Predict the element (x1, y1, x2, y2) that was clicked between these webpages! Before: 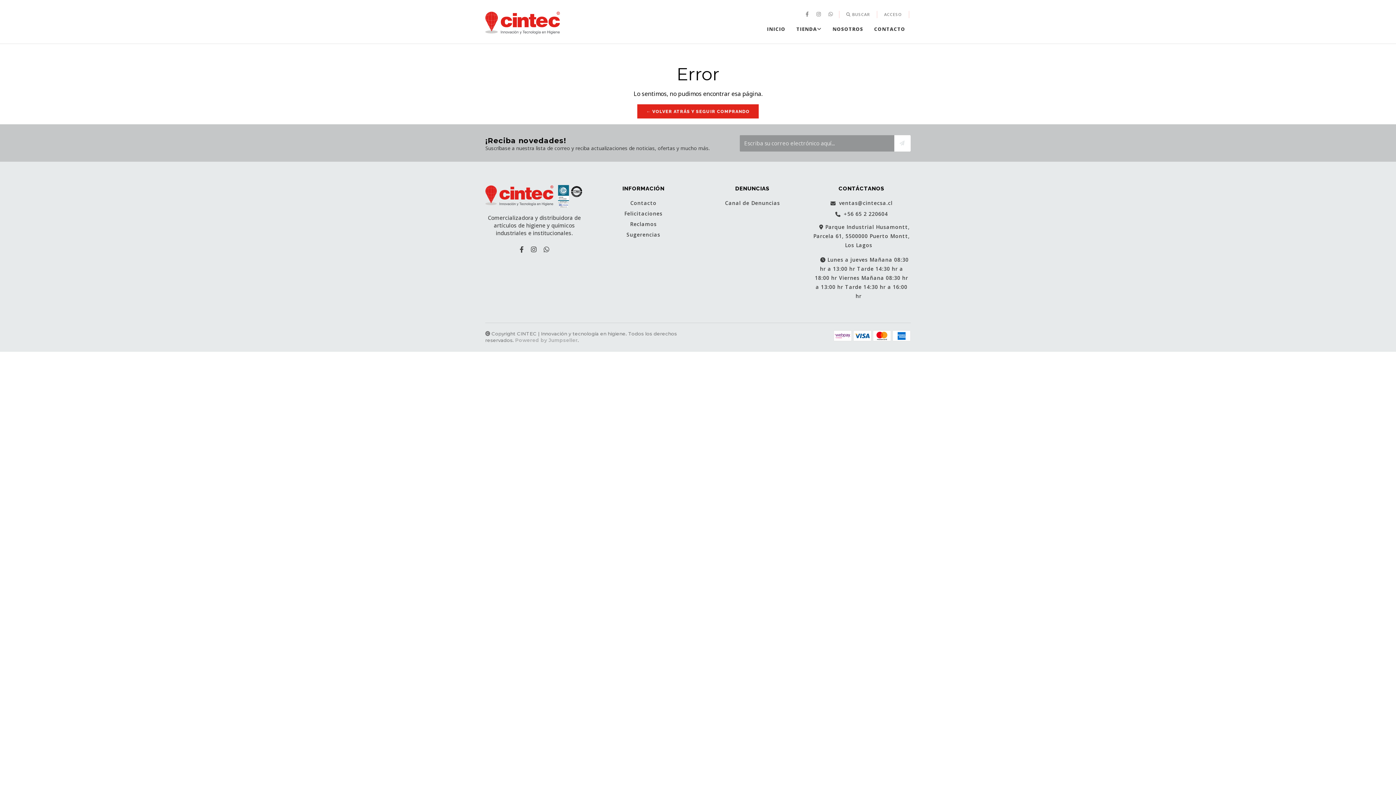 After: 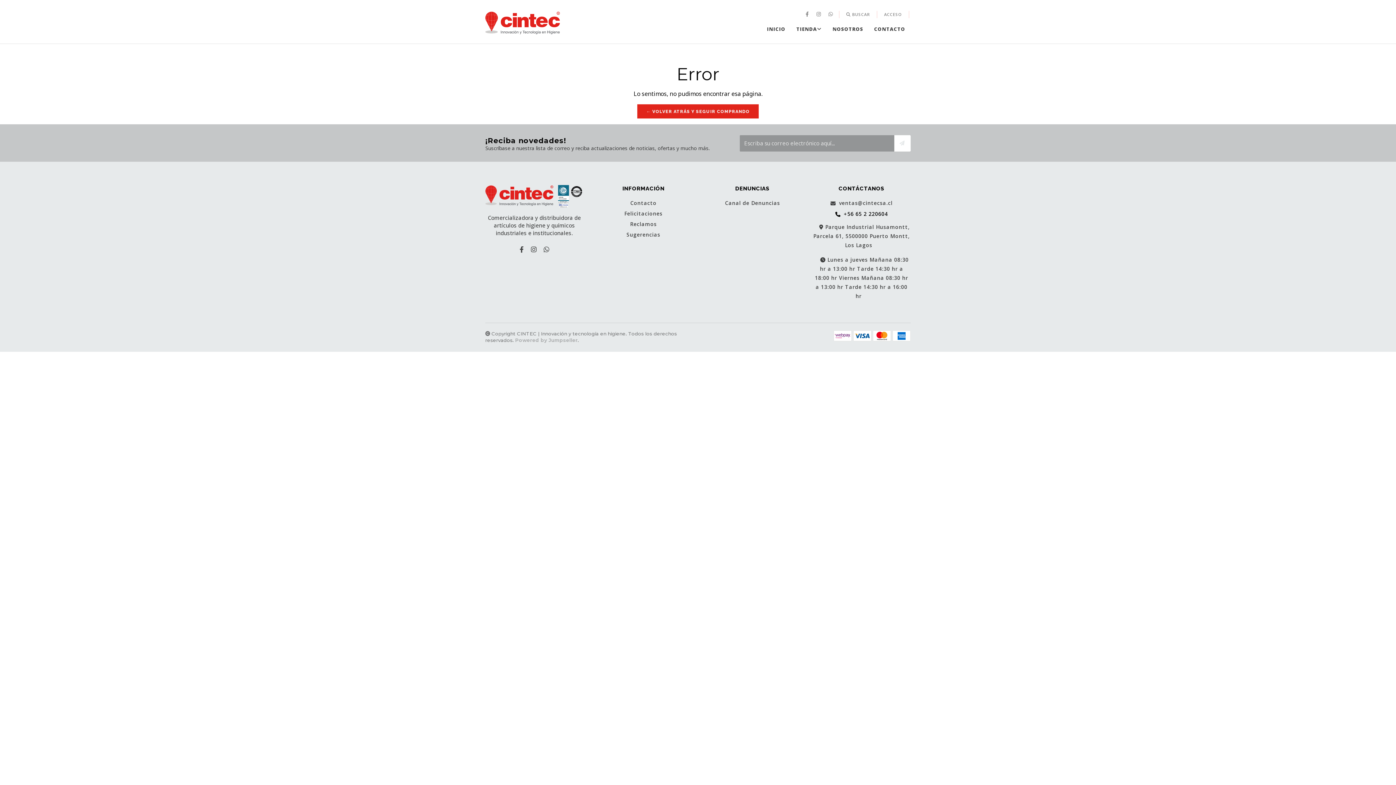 Action: bbox: (812, 211, 910, 217) label:  +56 65 2 220604